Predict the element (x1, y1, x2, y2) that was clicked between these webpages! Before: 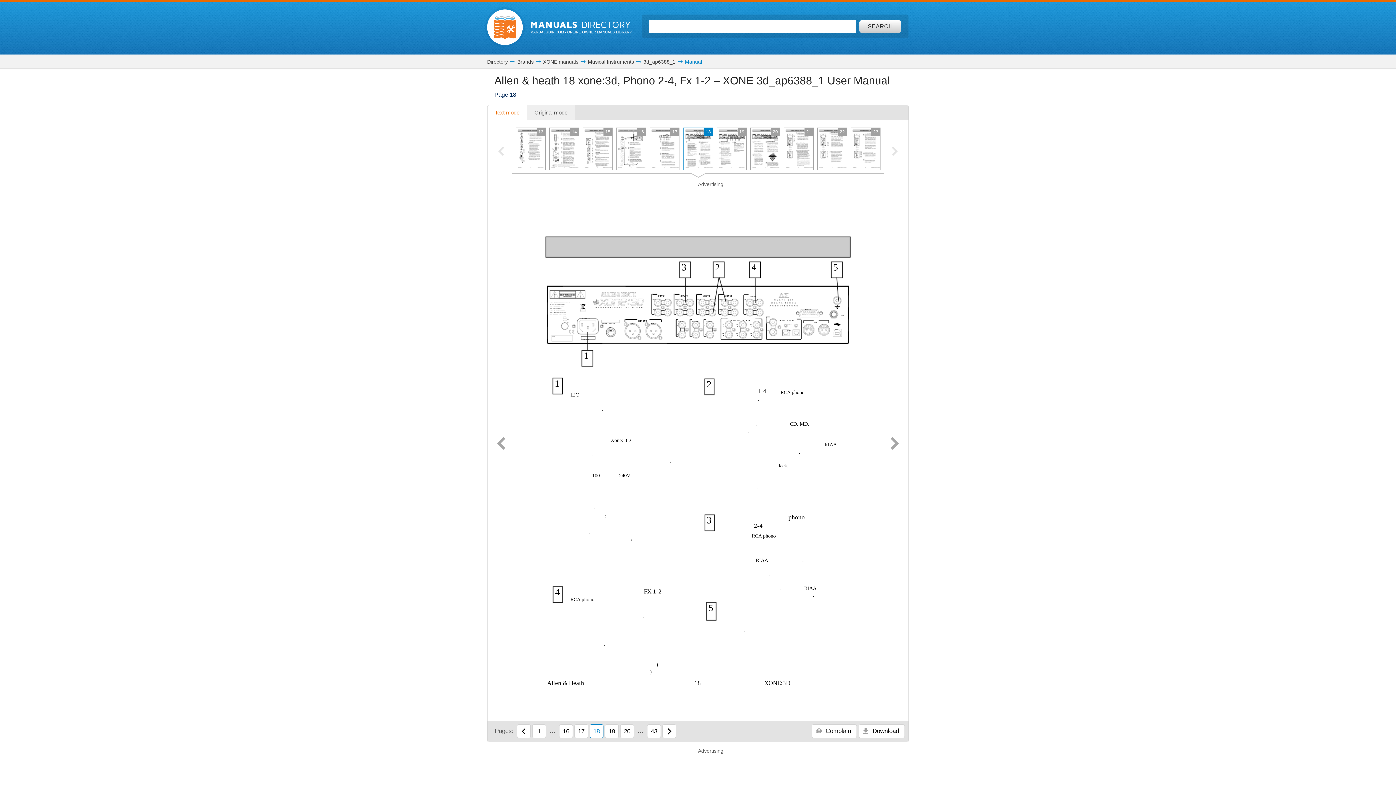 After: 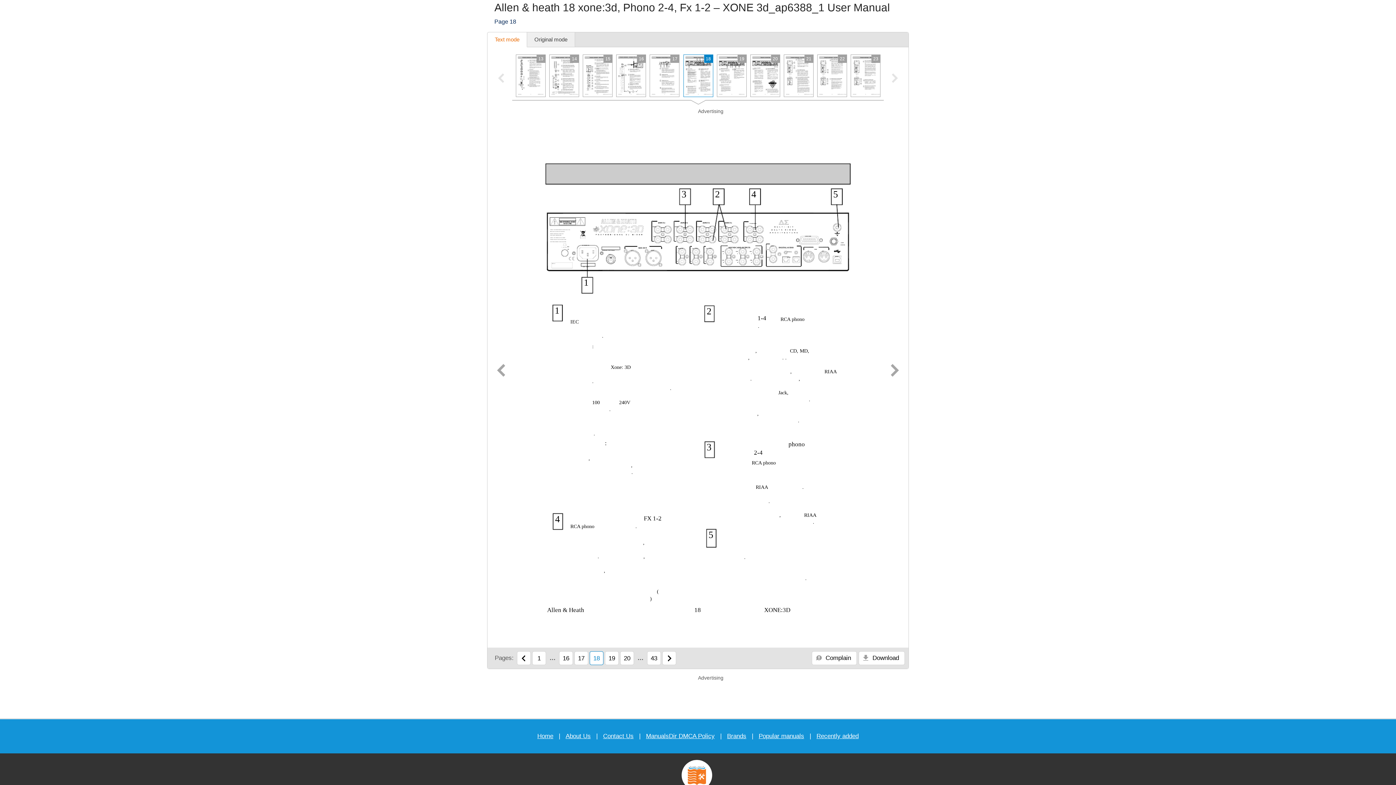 Action: bbox: (683, 127, 713, 170) label: 18